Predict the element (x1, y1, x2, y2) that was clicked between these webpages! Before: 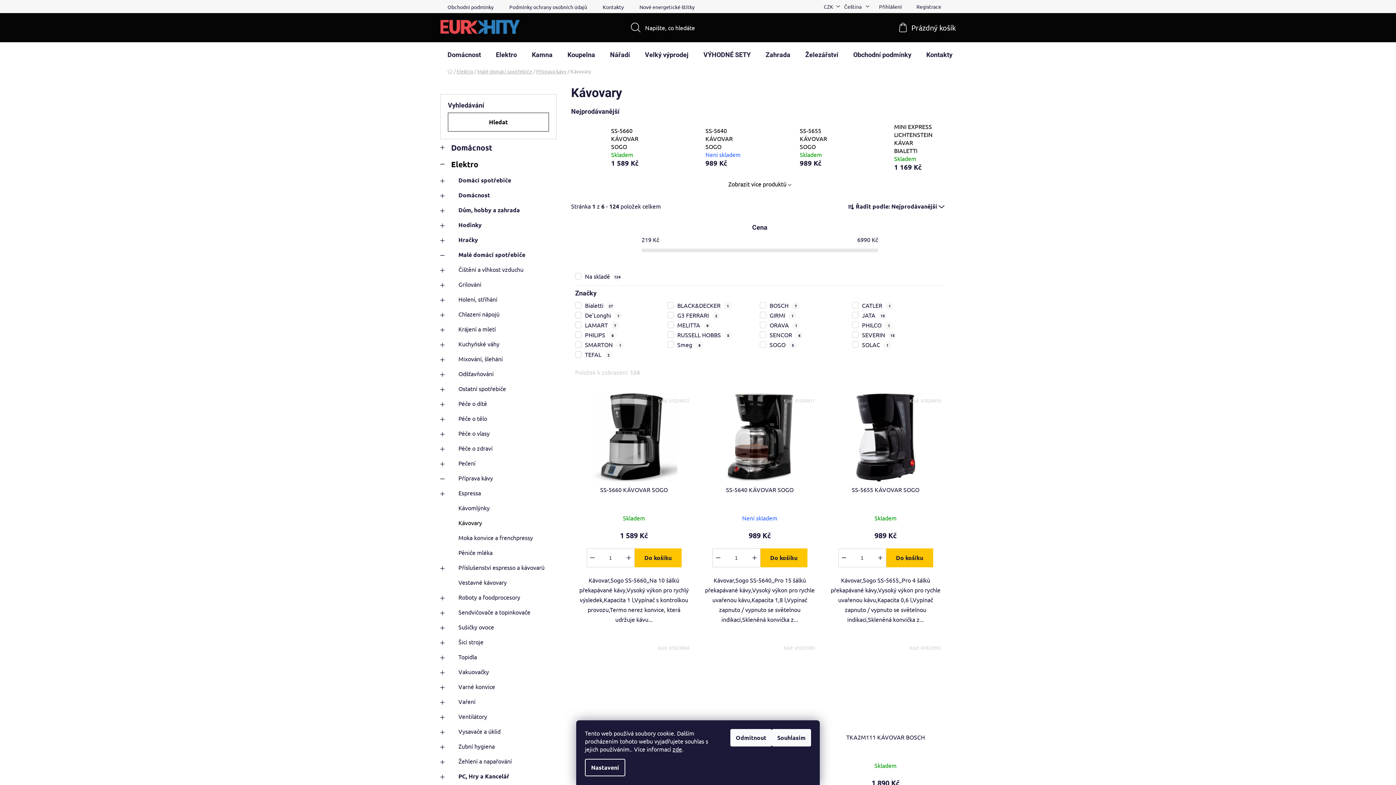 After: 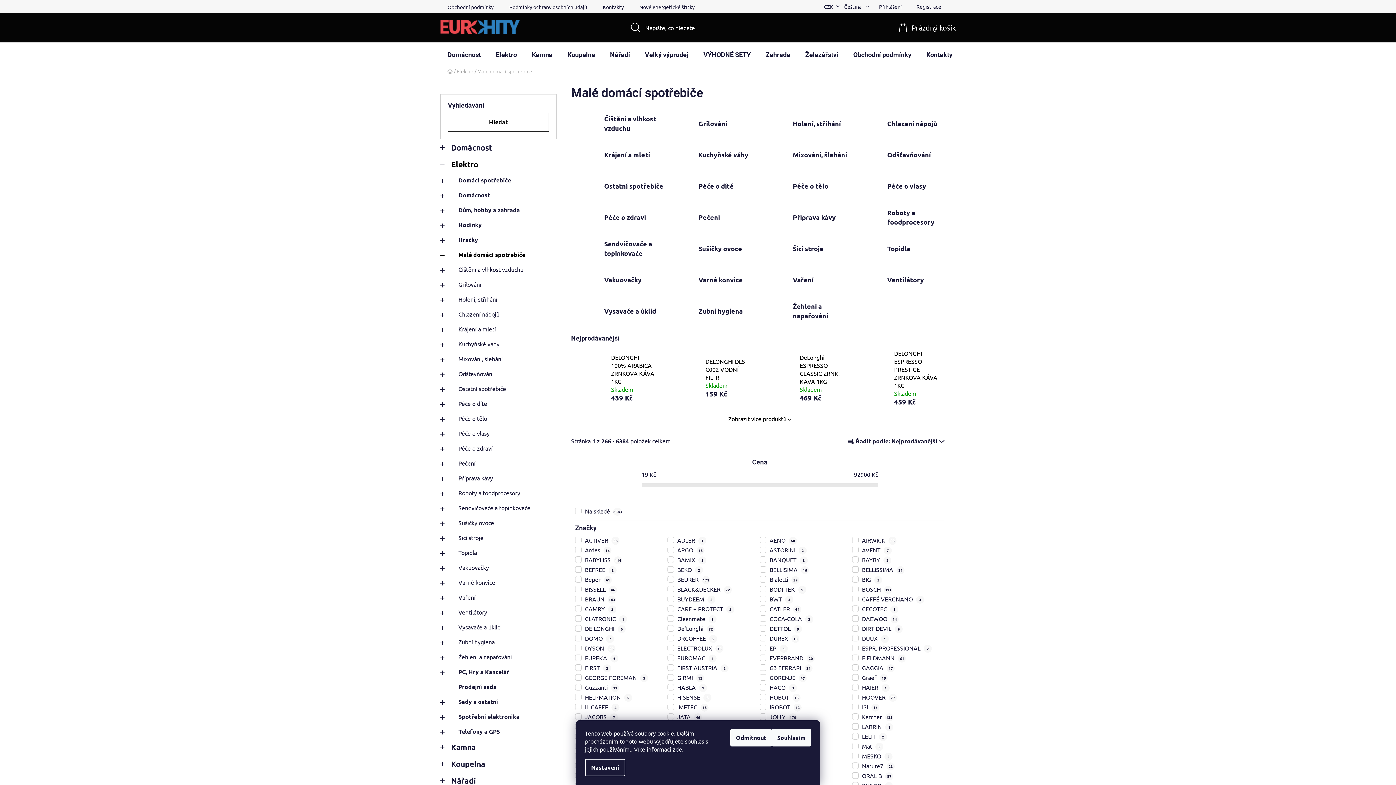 Action: bbox: (440, 247, 556, 262) label: Malé domácí spotřebiče
 